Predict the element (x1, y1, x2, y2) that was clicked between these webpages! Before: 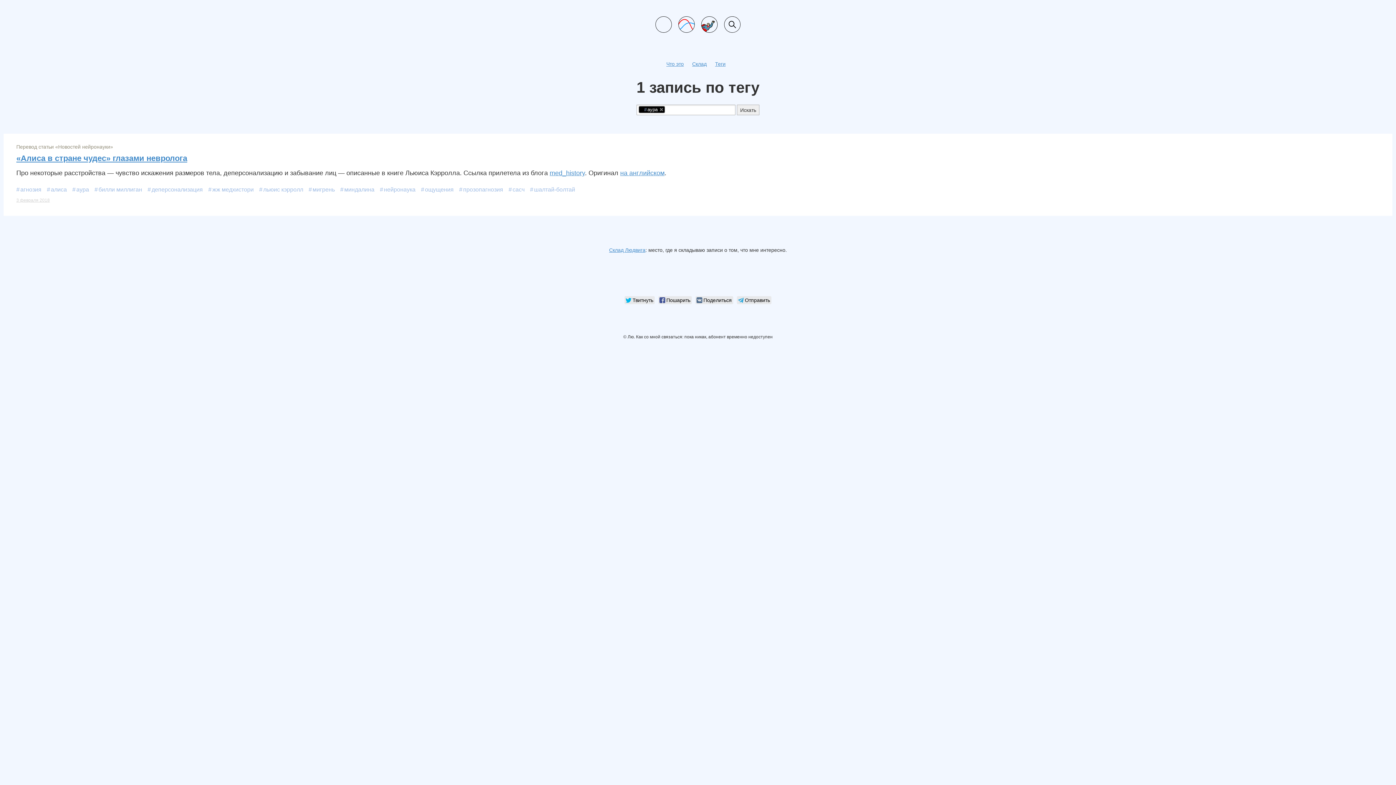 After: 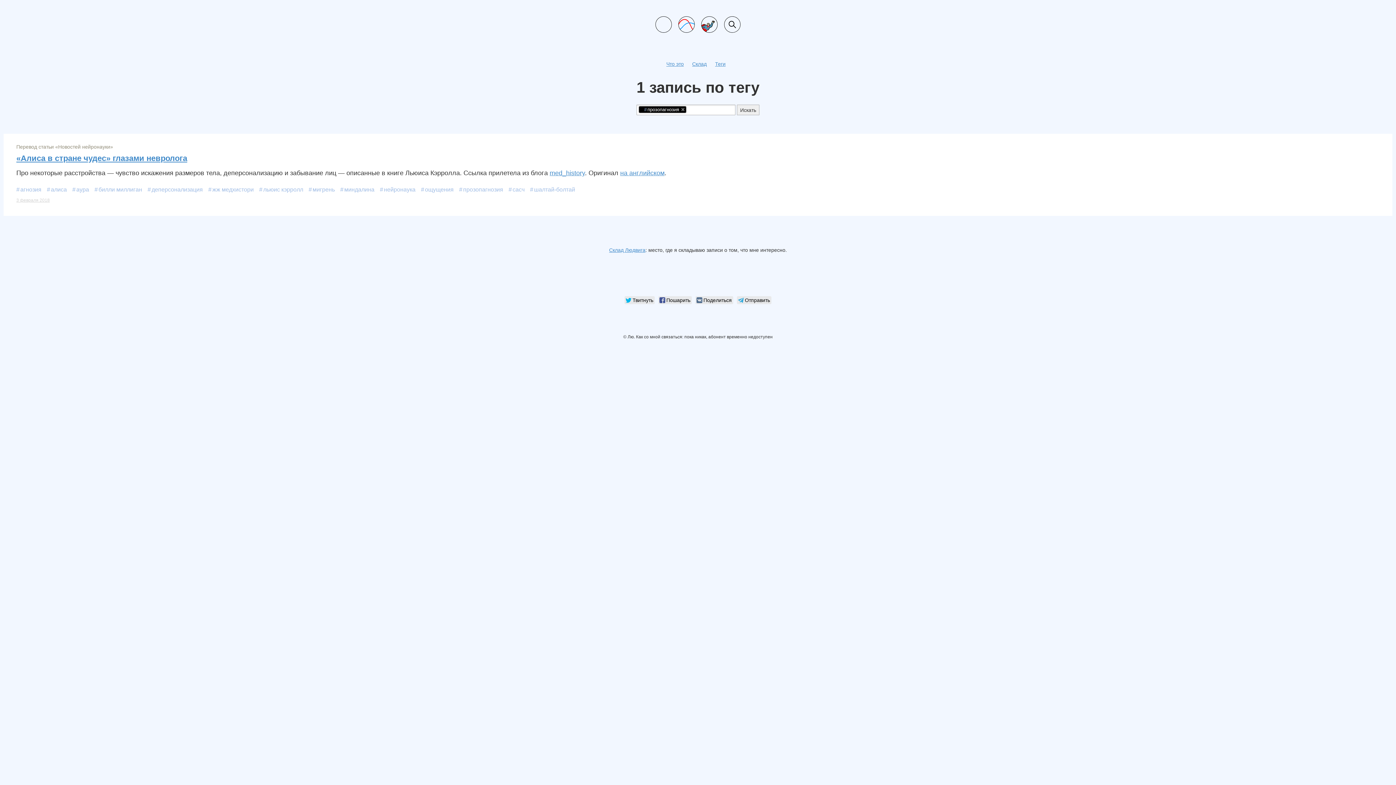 Action: bbox: (457, 184, 506, 195) label: прозопагнозия